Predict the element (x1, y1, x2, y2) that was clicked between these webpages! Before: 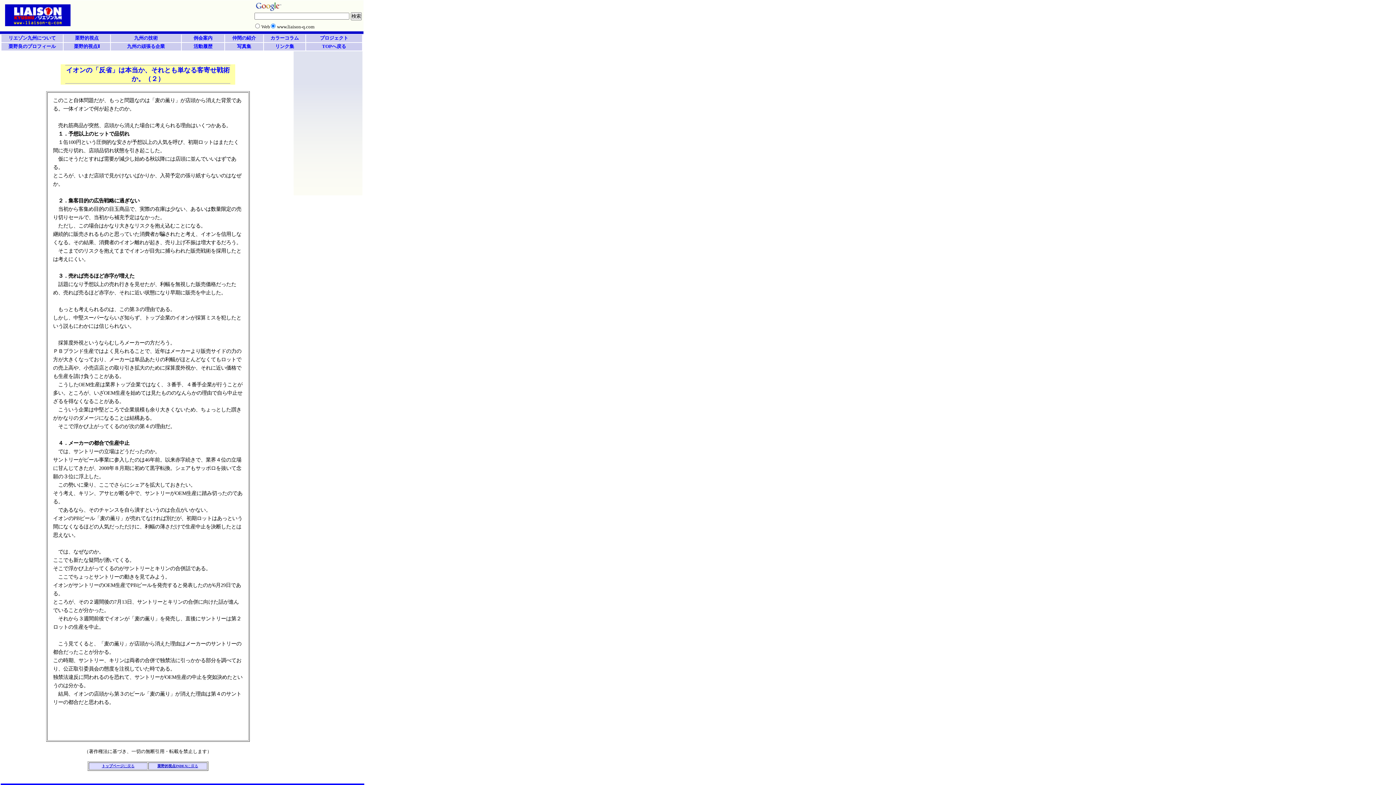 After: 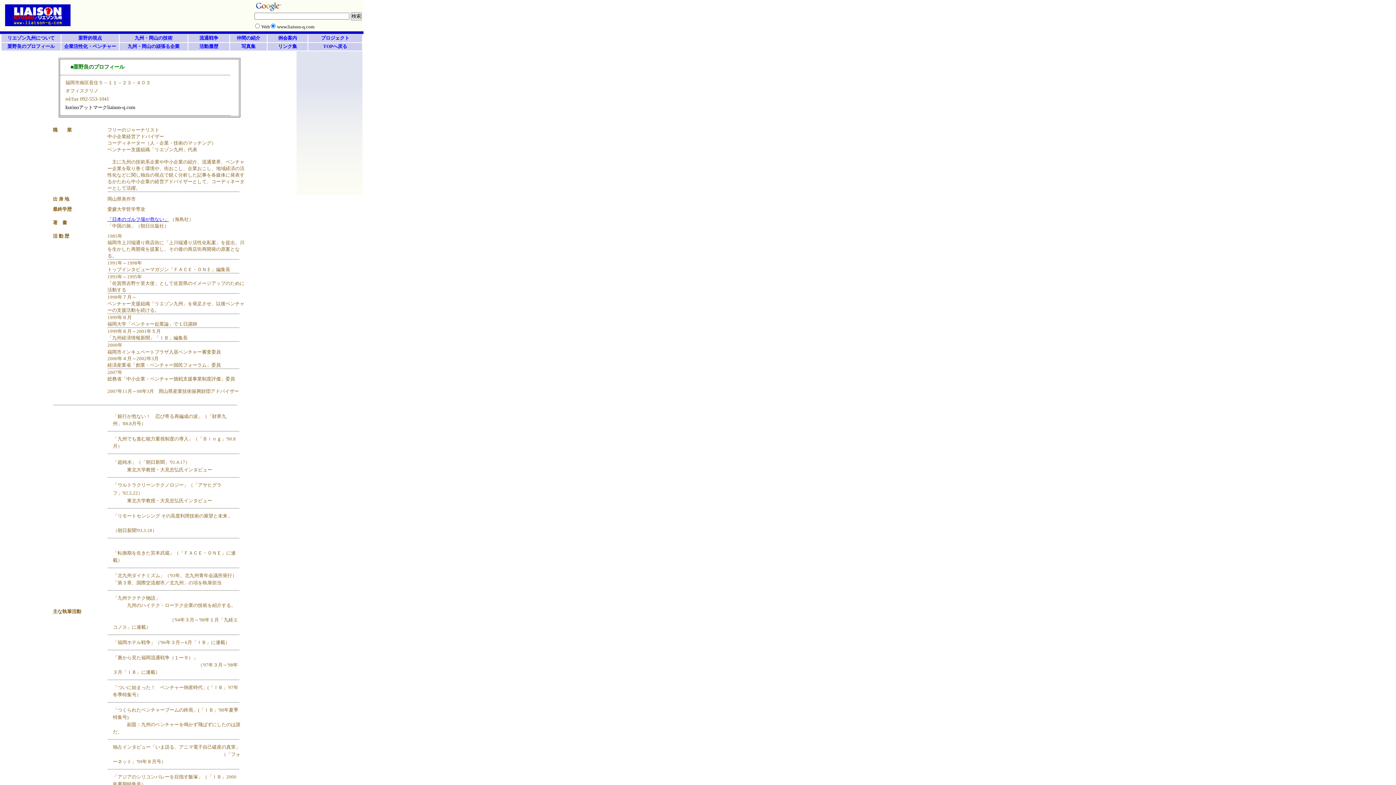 Action: label: 栗野良のプロフィール bbox: (8, 44, 55, 49)